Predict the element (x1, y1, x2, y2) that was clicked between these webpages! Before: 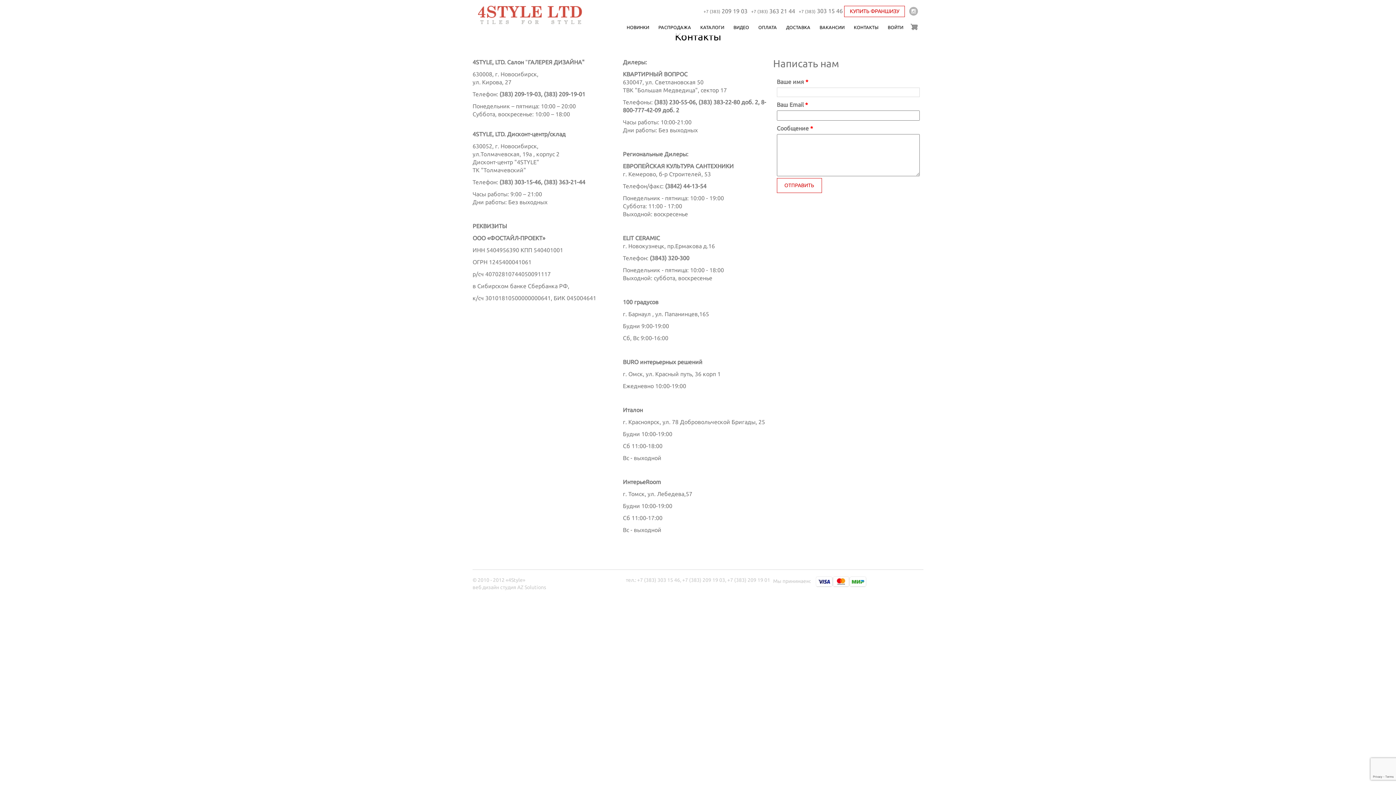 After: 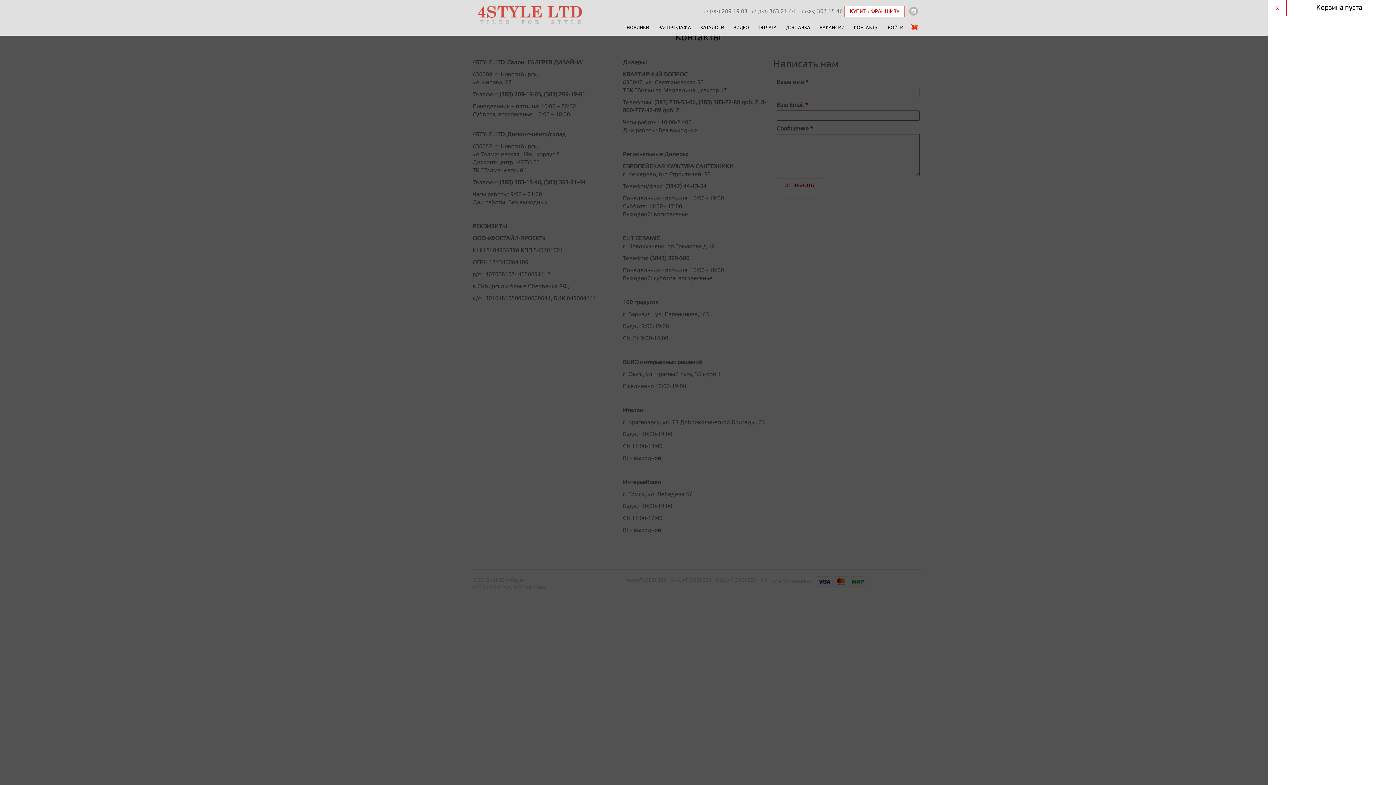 Action: bbox: (910, 20, 918, 33)